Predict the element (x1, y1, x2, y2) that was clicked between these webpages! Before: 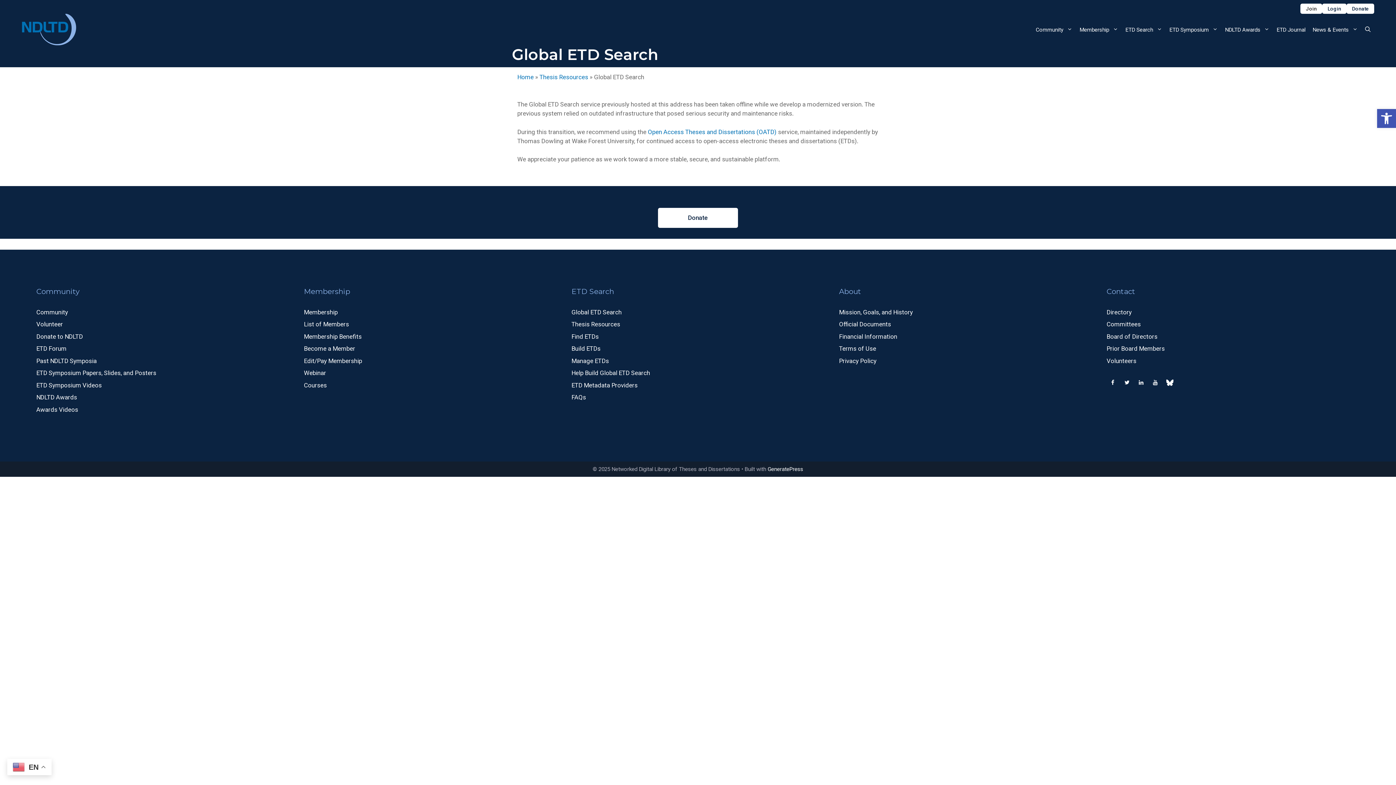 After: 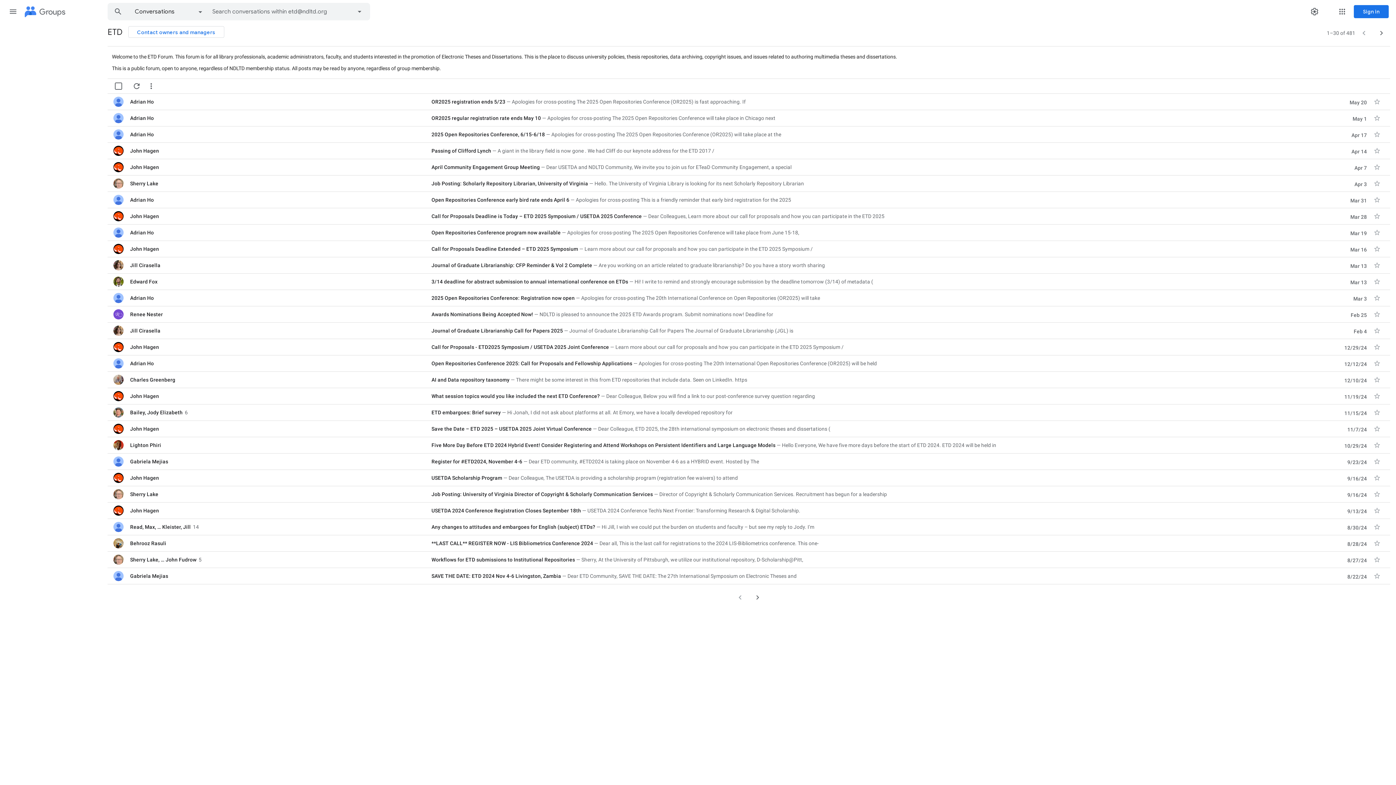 Action: bbox: (36, 345, 66, 352) label: ETD Forum